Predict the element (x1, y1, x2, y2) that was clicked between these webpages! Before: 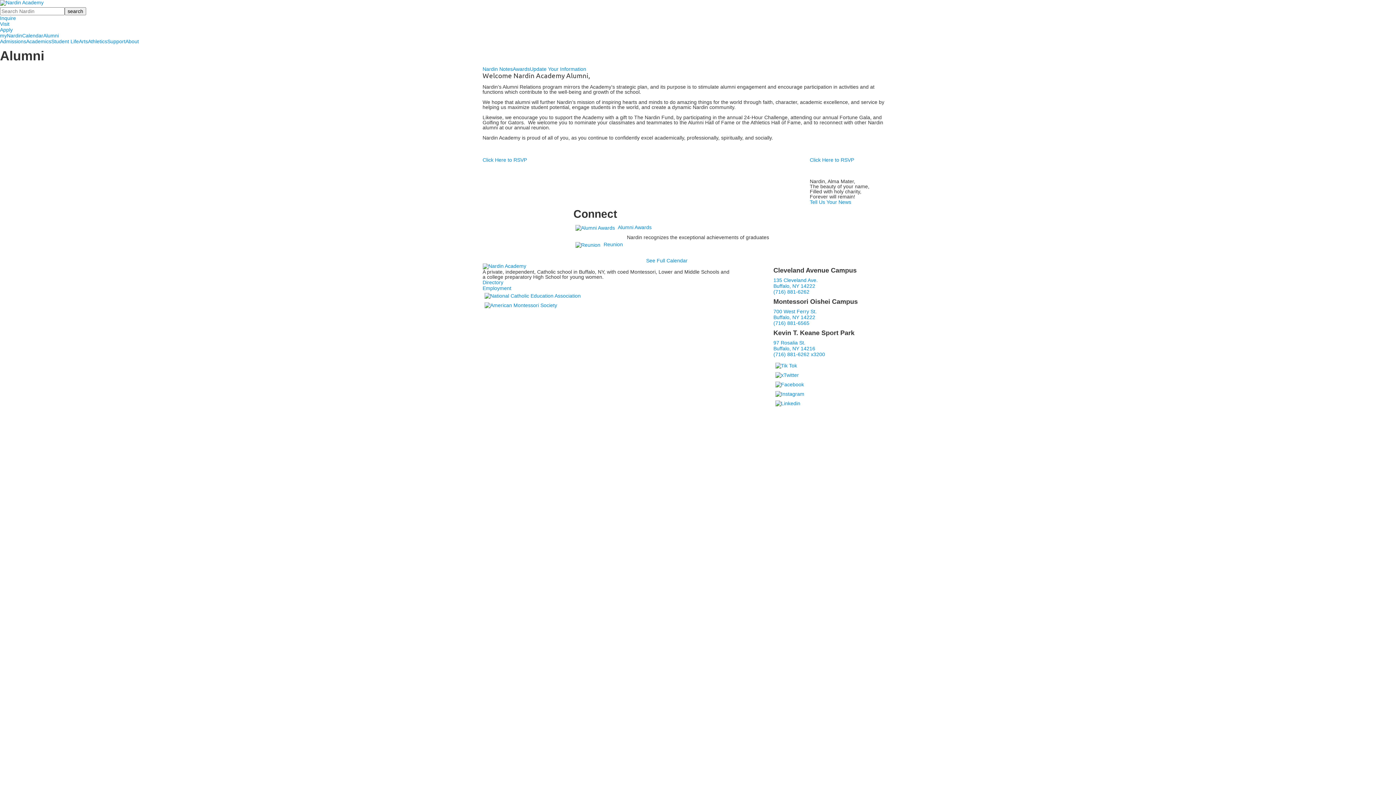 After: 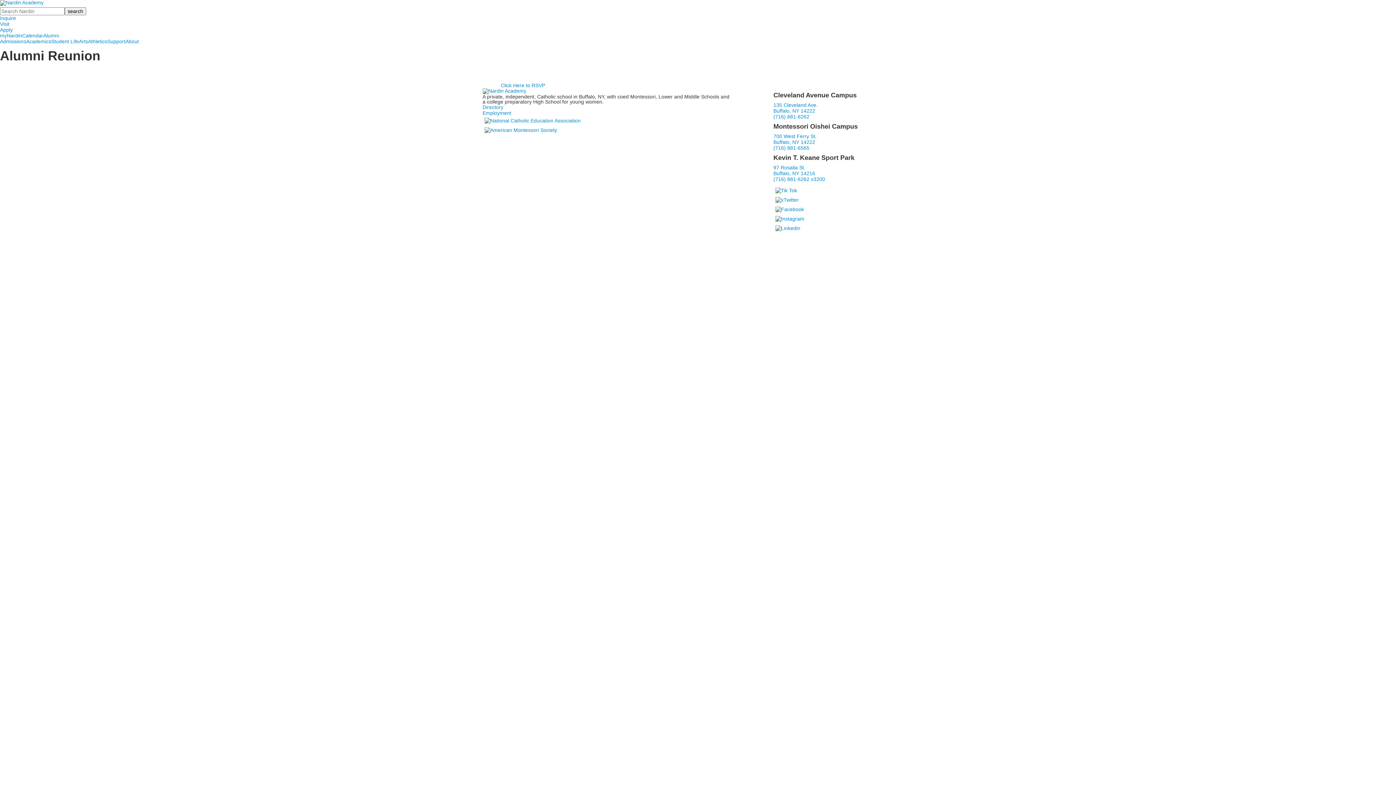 Action: bbox: (603, 241, 623, 247) label: Reunion